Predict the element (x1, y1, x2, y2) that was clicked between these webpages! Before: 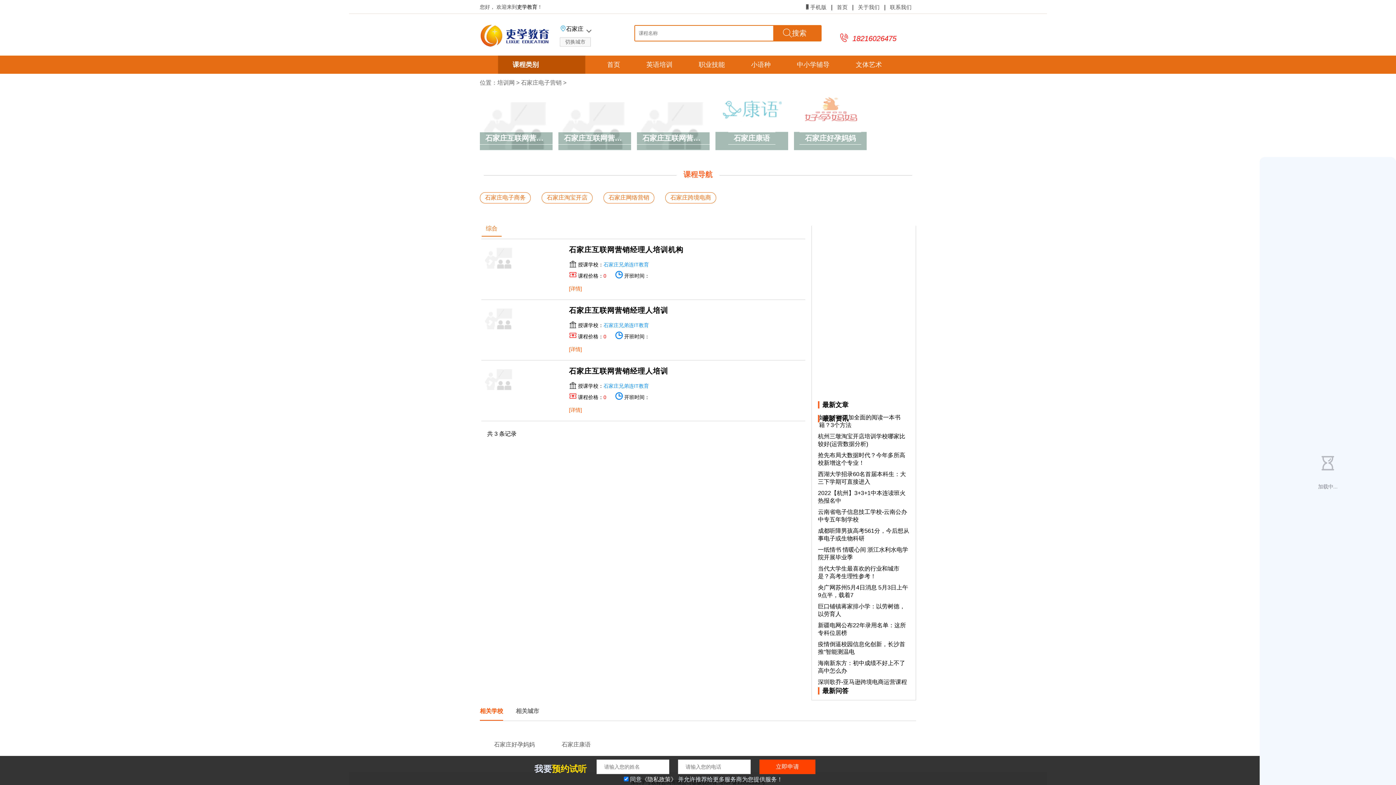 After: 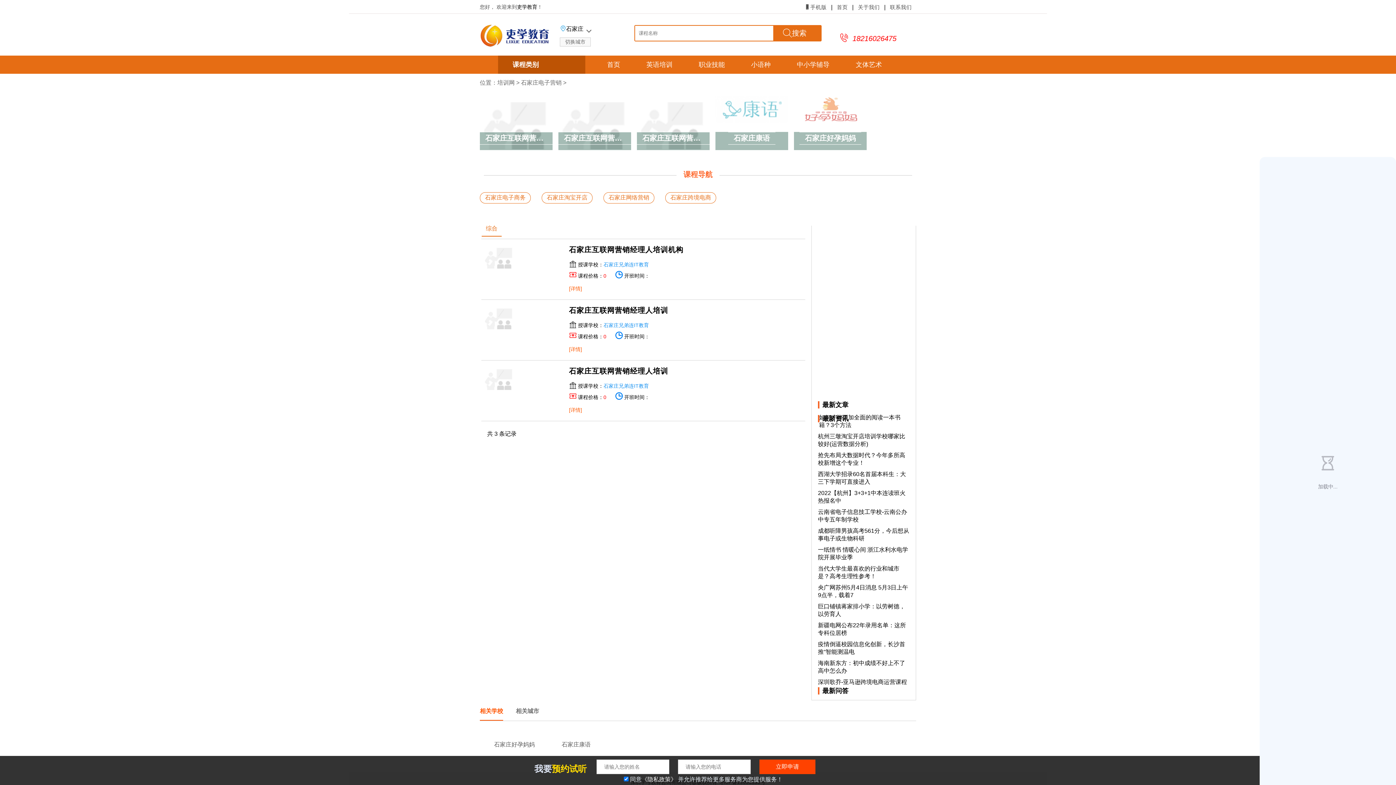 Action: bbox: (558, 95, 631, 149)